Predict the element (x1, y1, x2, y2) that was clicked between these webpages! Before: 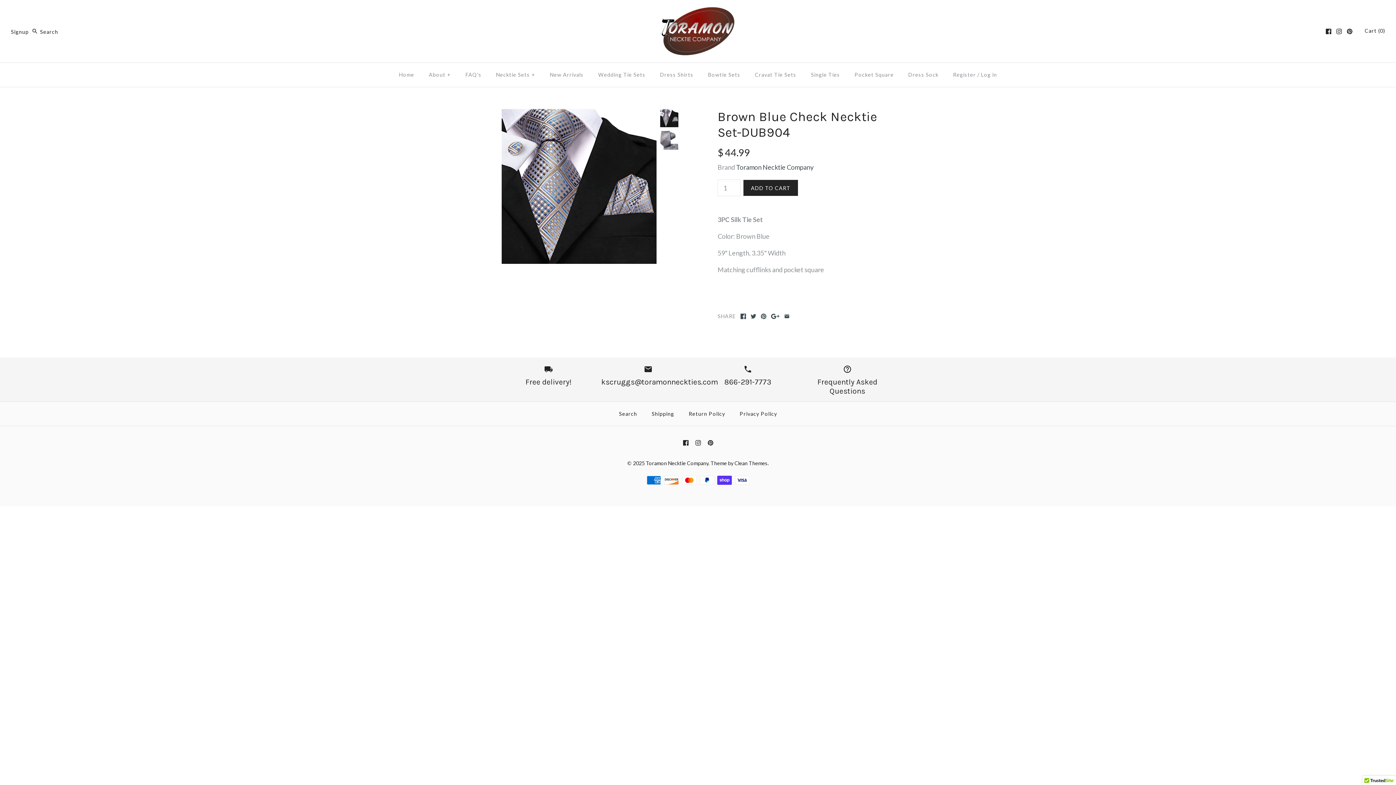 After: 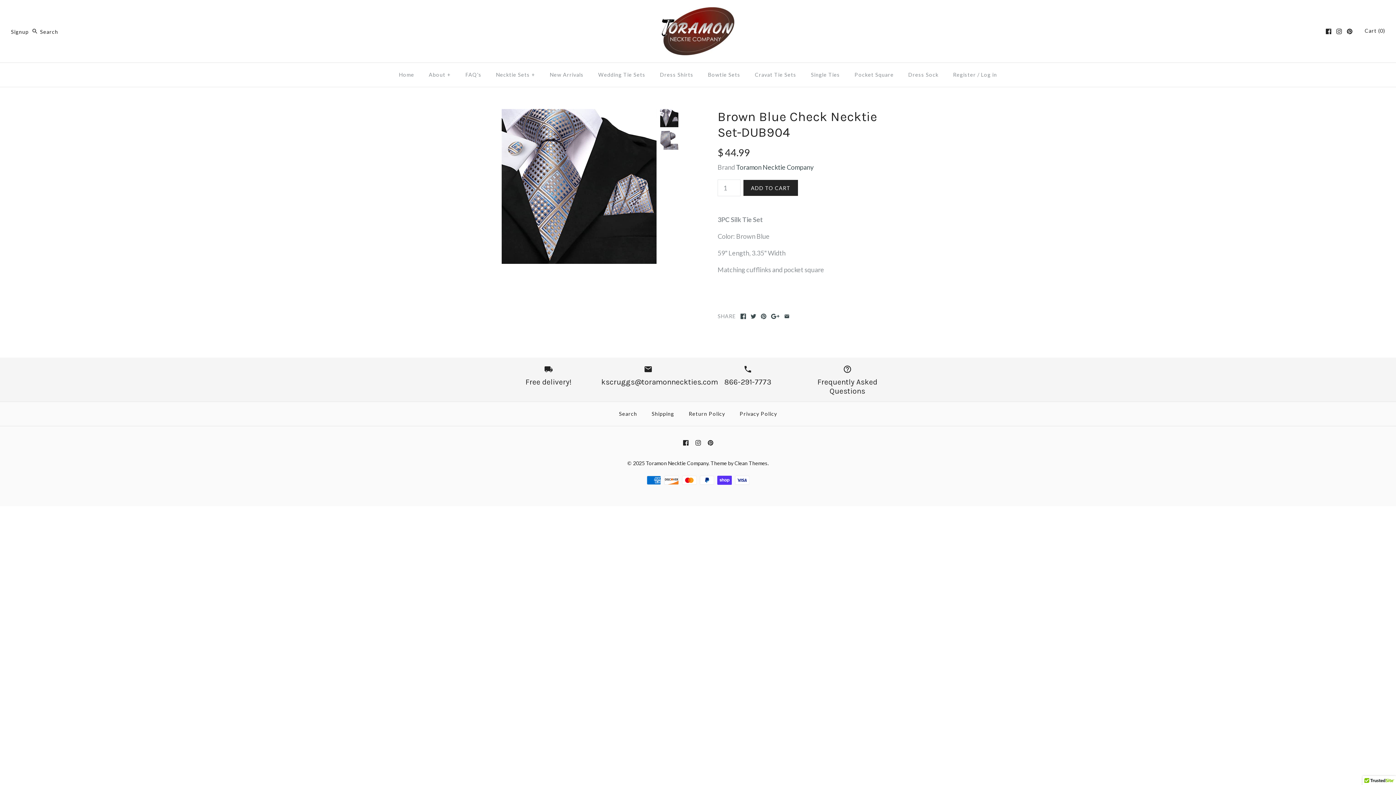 Action: bbox: (1336, 28, 1342, 34)